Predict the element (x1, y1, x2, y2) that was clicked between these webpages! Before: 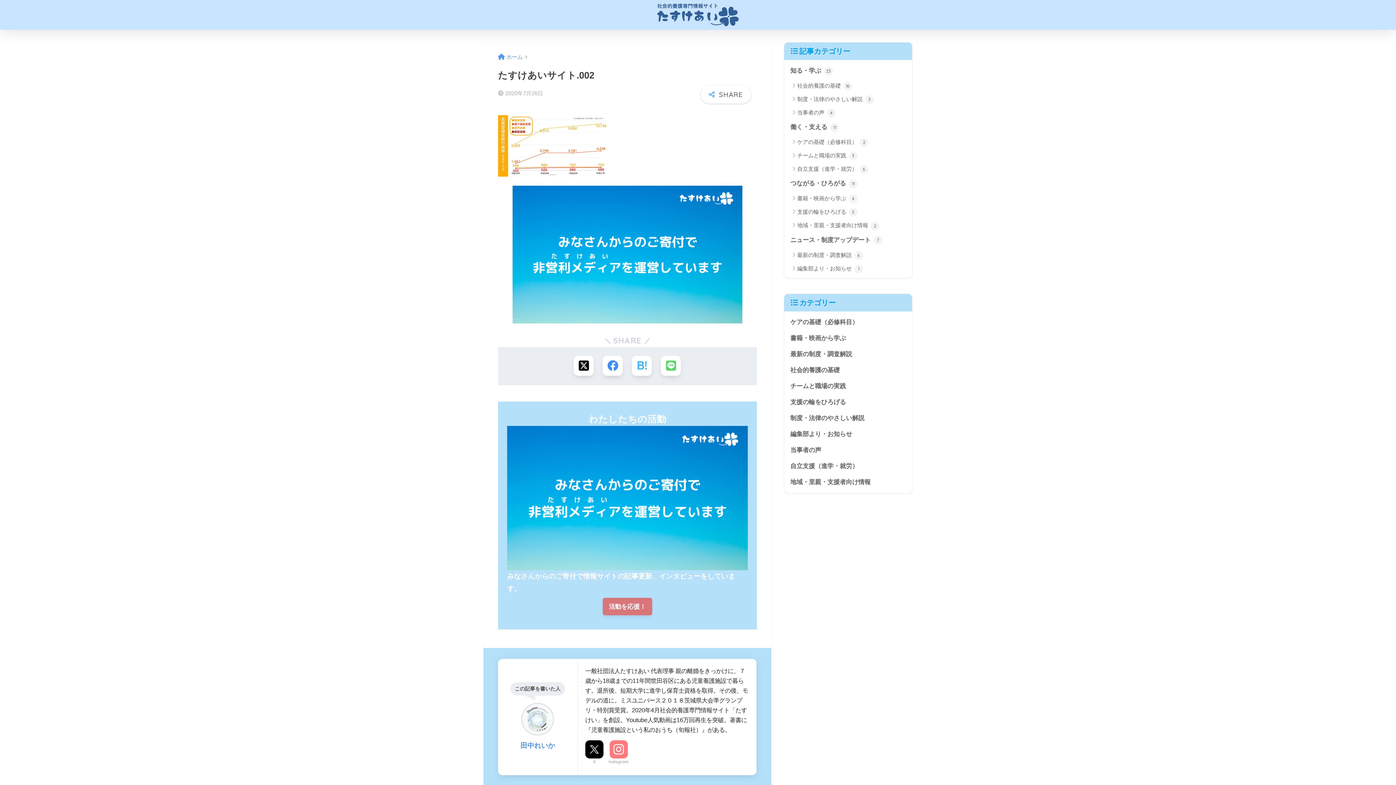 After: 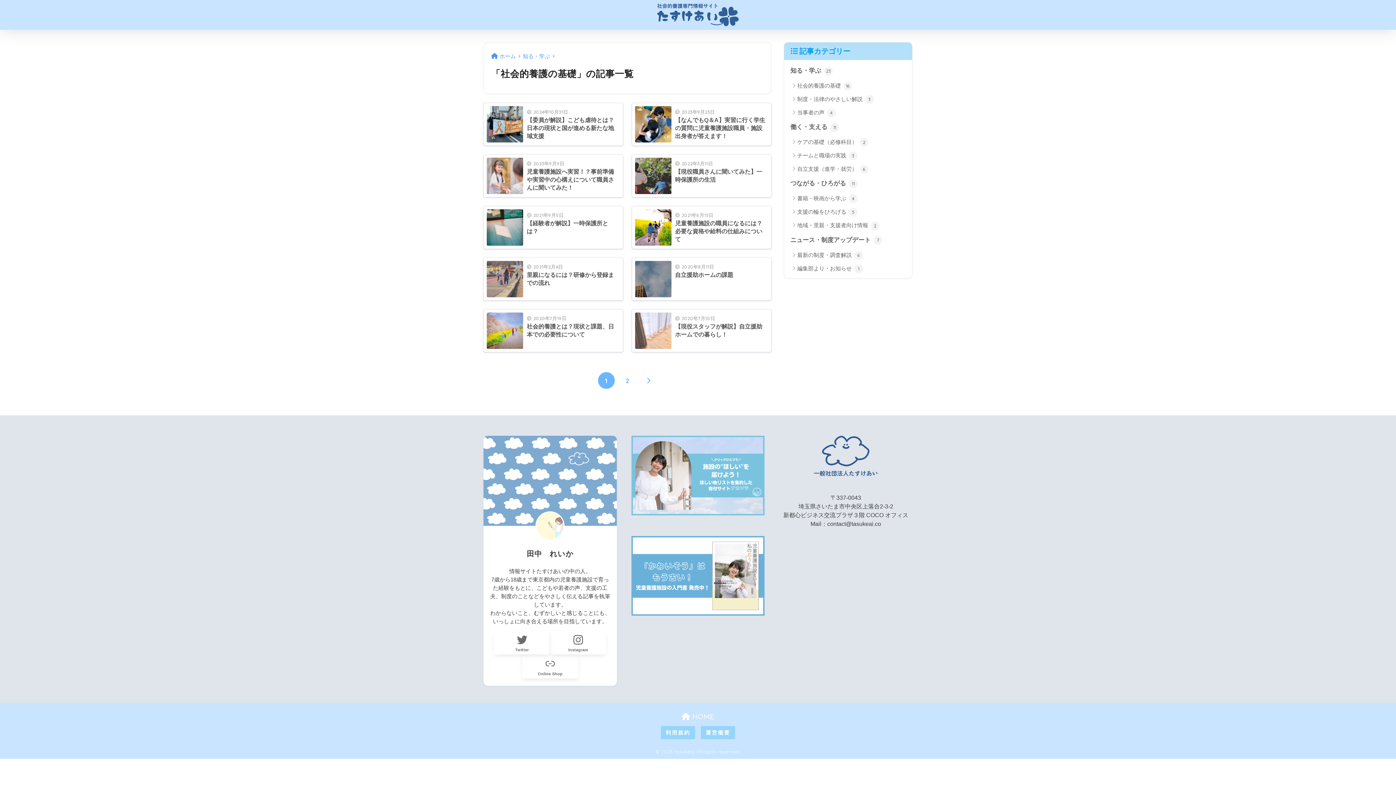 Action: bbox: (788, 362, 908, 378) label: 社会的養護の基礎